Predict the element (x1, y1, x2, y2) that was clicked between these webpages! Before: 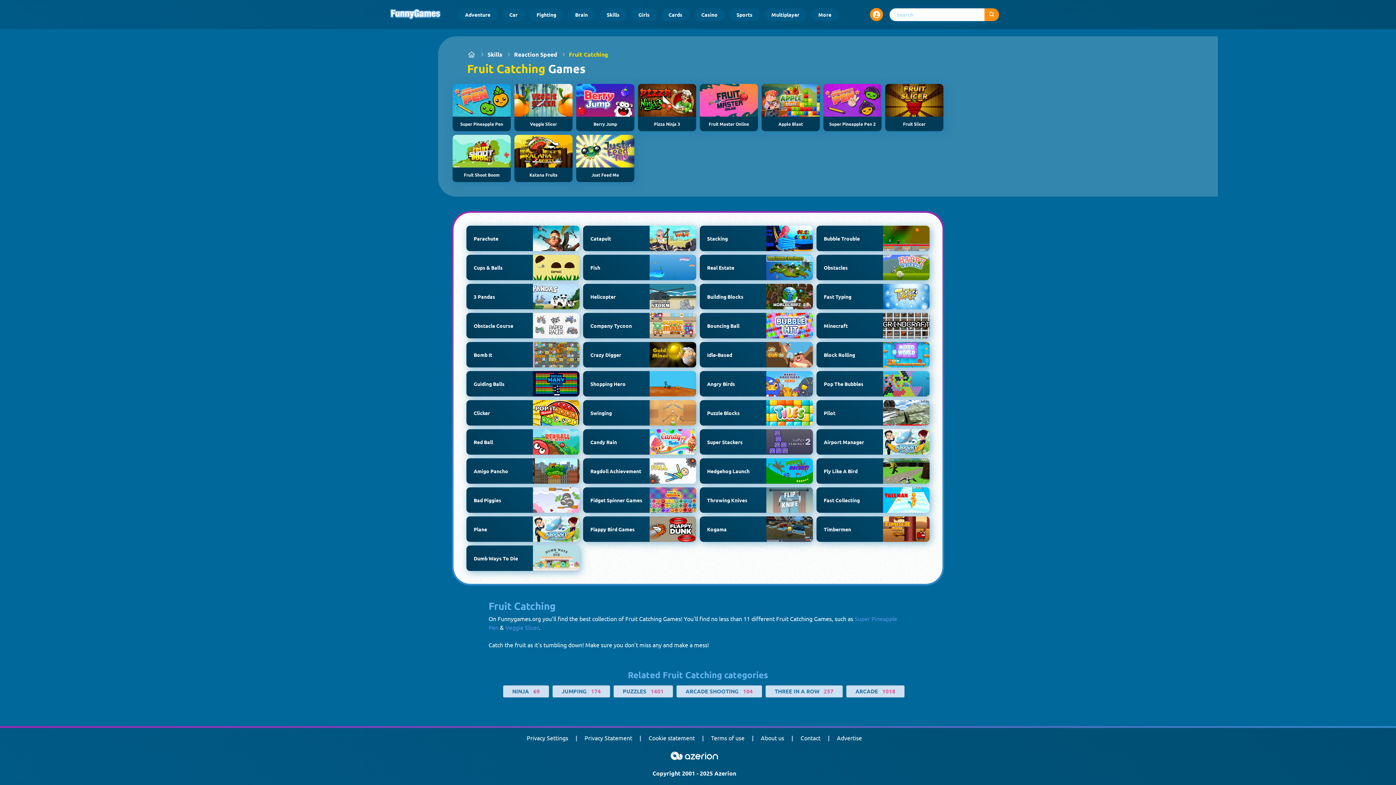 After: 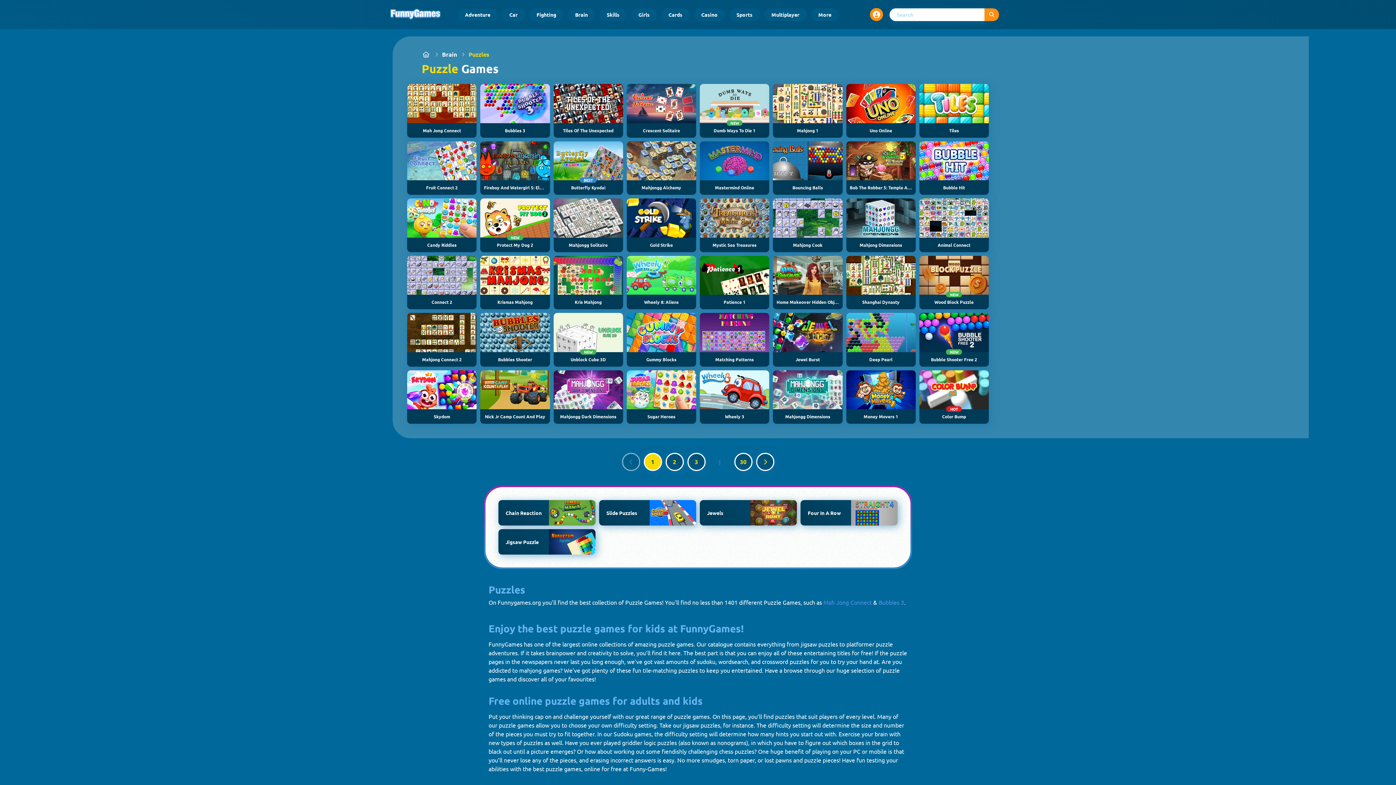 Action: bbox: (613, 685, 650, 697) label: PUZZLES